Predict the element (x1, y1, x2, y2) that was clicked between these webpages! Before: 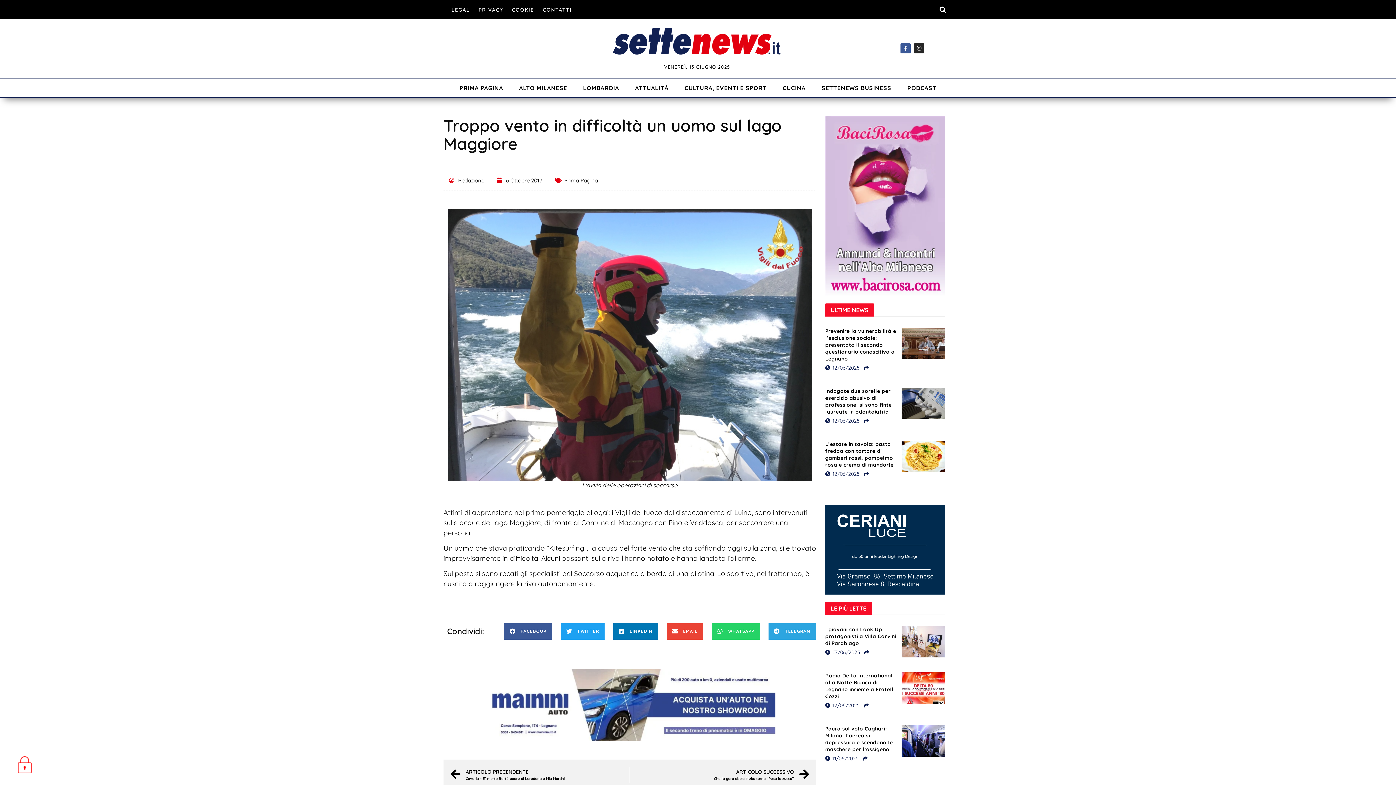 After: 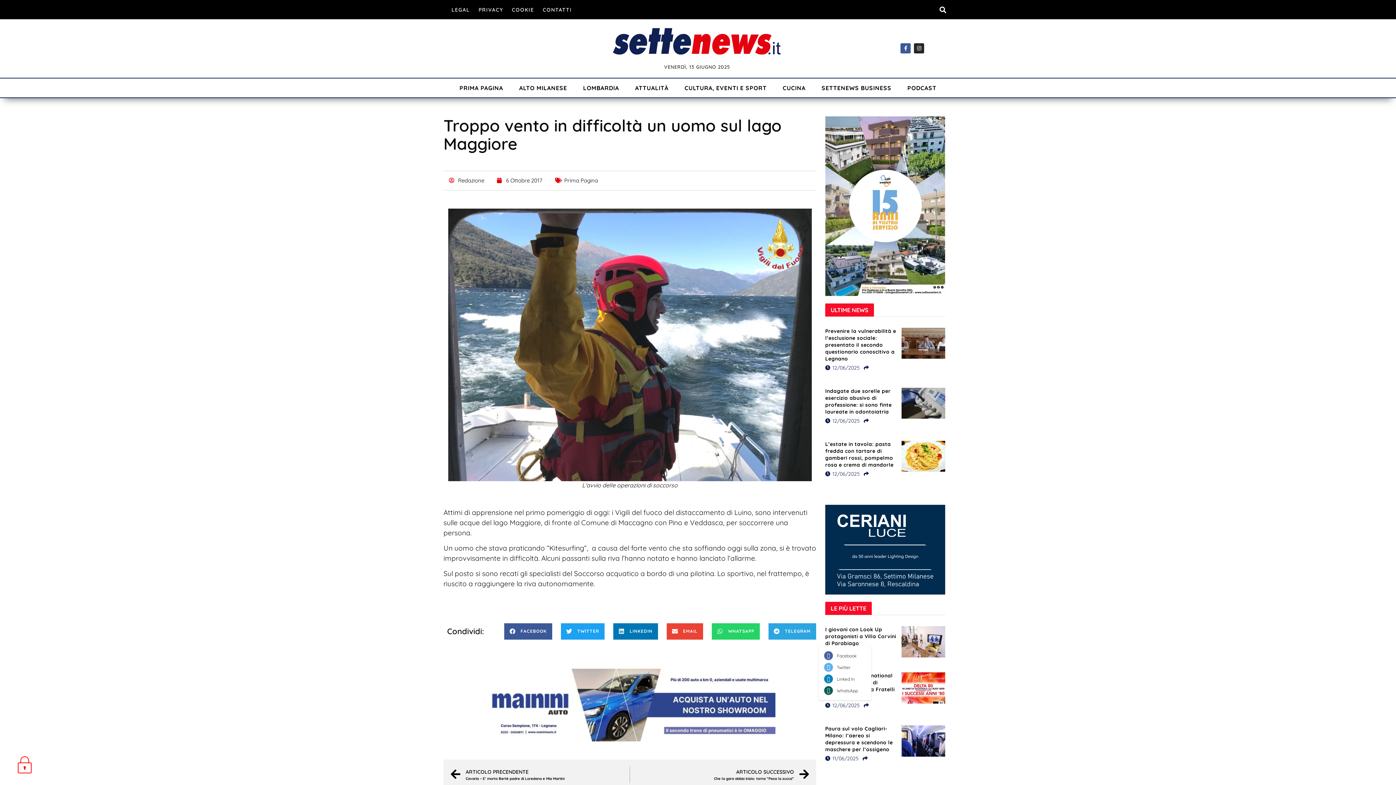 Action: bbox: (864, 702, 869, 709)